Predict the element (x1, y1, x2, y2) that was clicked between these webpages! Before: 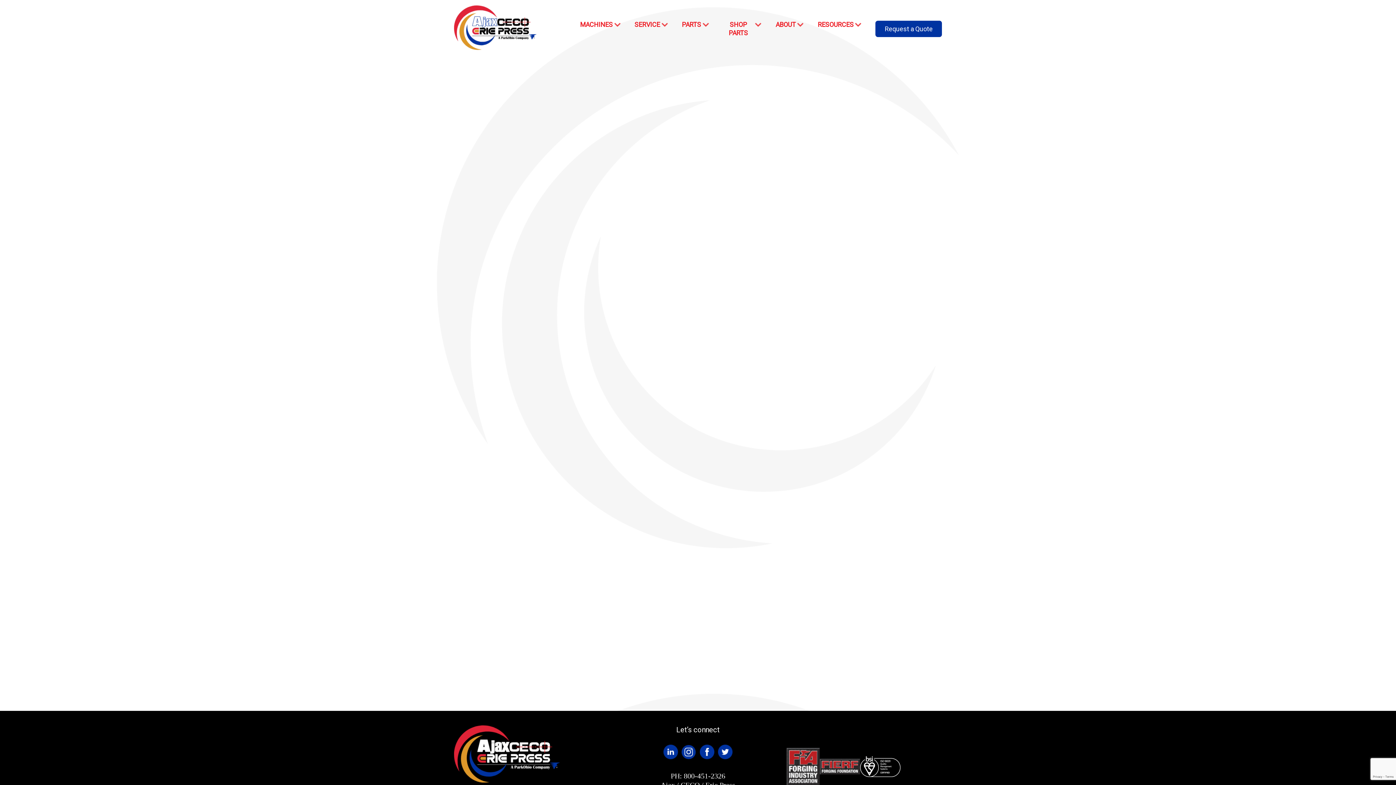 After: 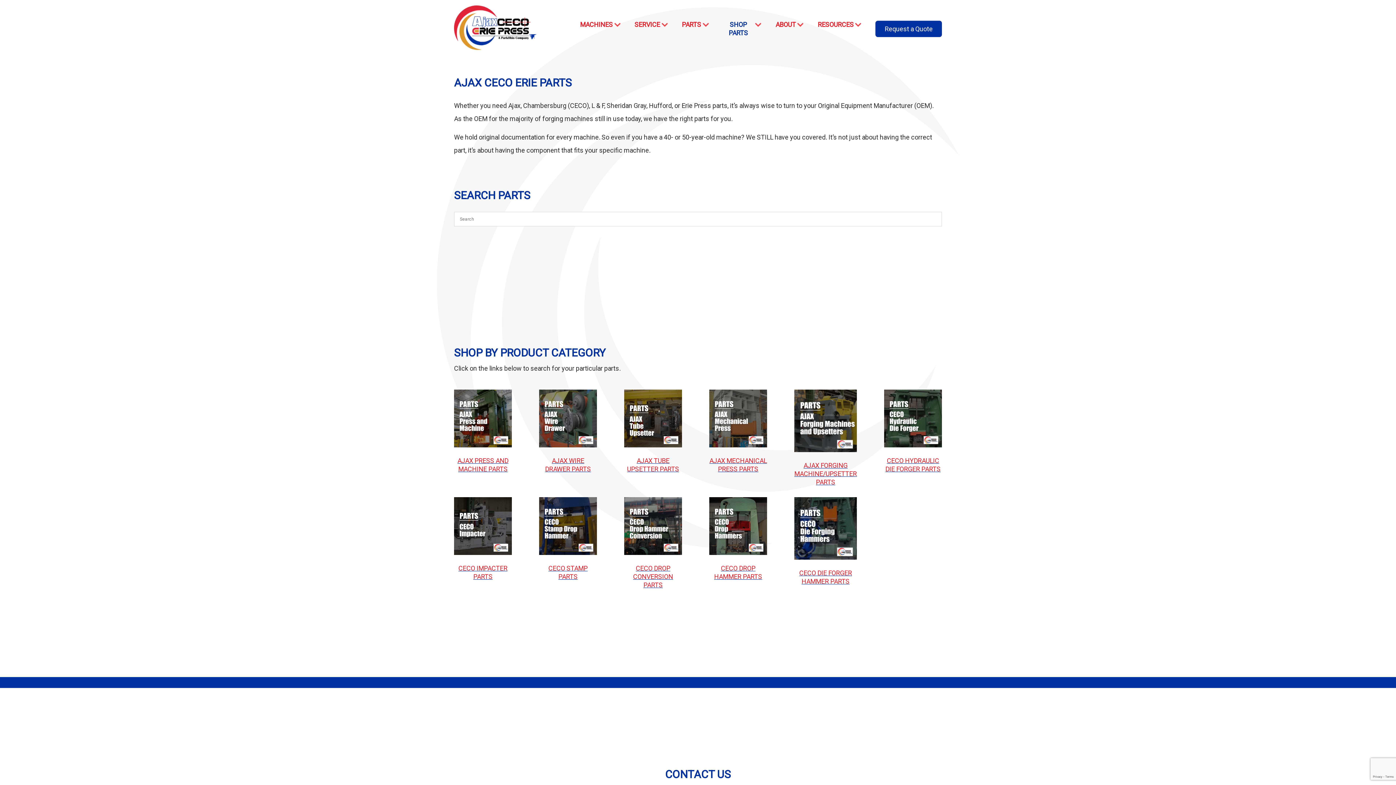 Action: bbox: (723, 20, 753, 37) label: SHOP PARTS